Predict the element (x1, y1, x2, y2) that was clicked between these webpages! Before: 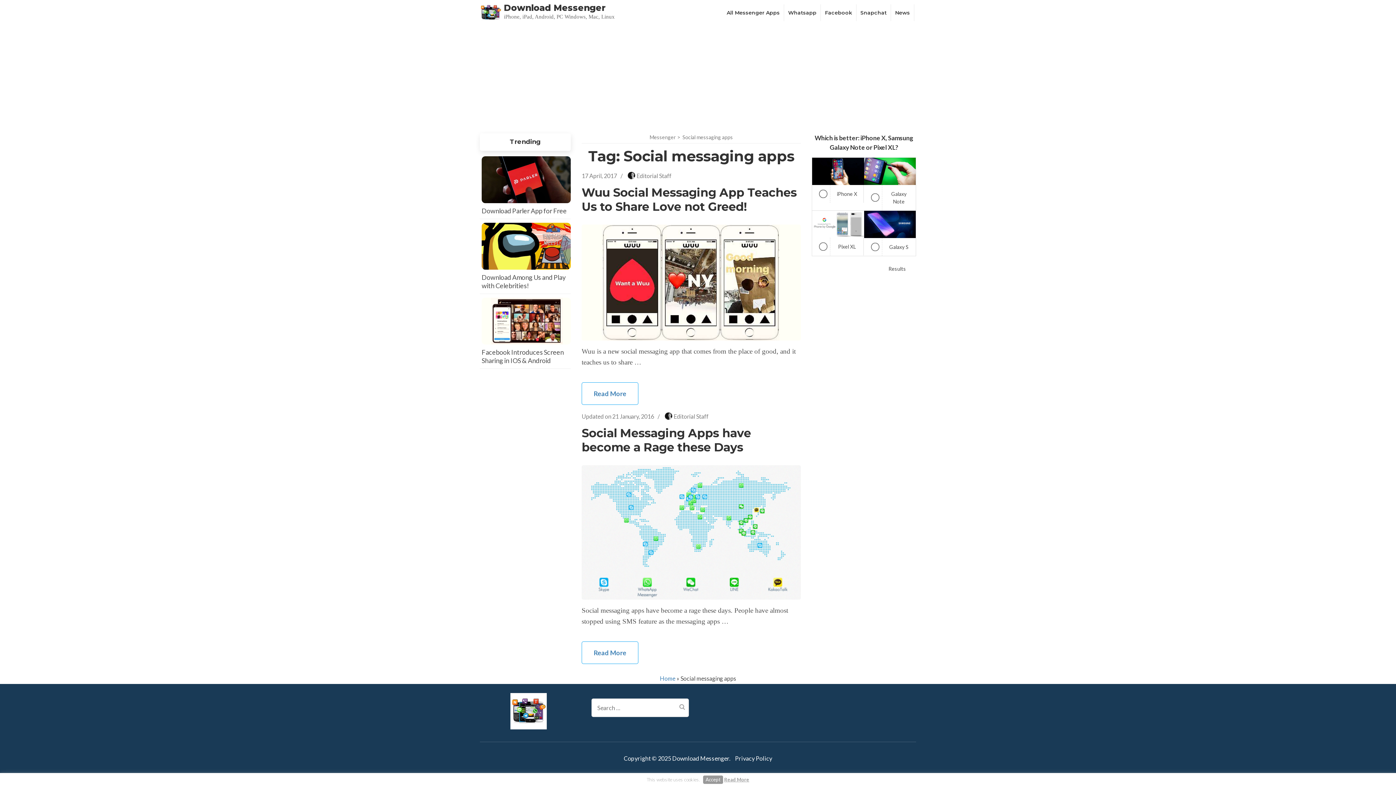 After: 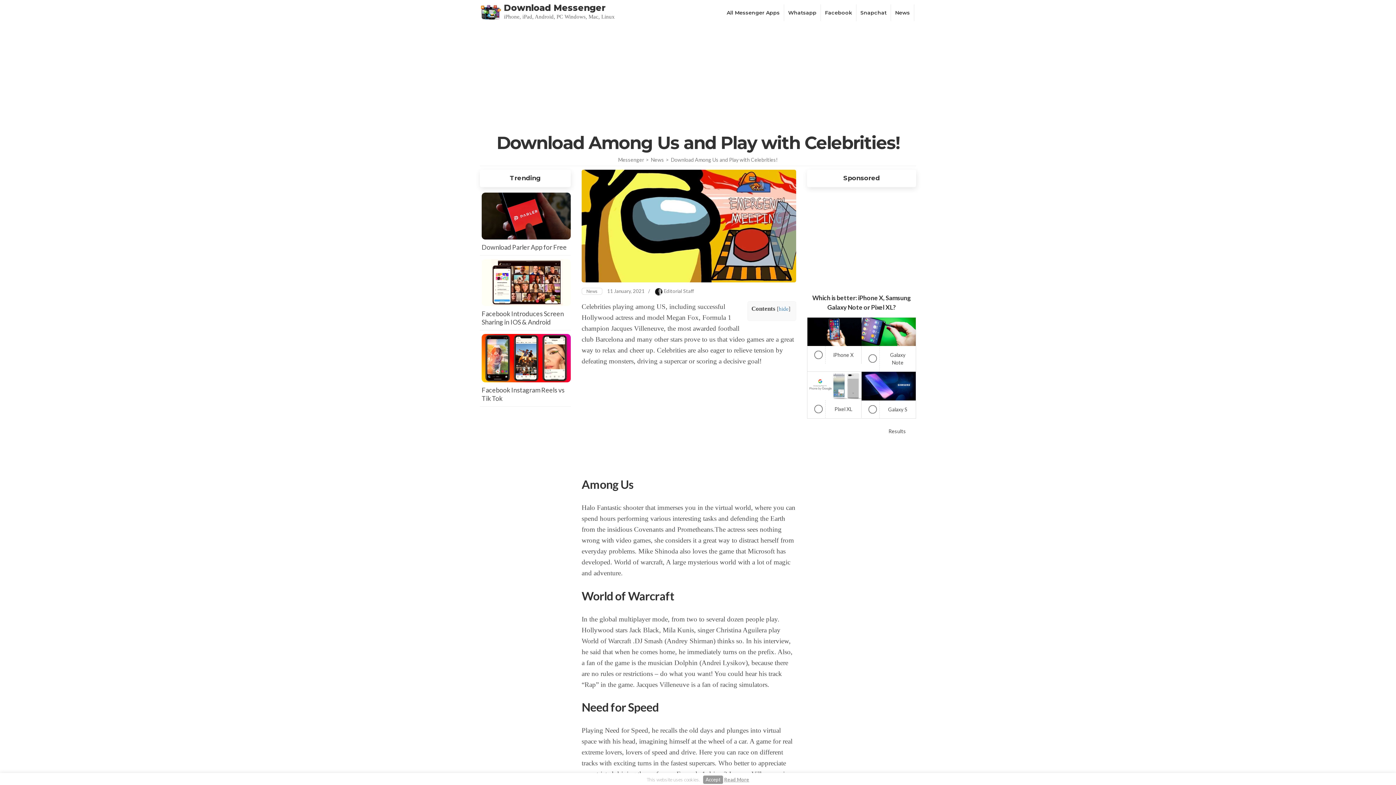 Action: label: Download Among Us and Play with Celebrities! bbox: (481, 224, 570, 290)